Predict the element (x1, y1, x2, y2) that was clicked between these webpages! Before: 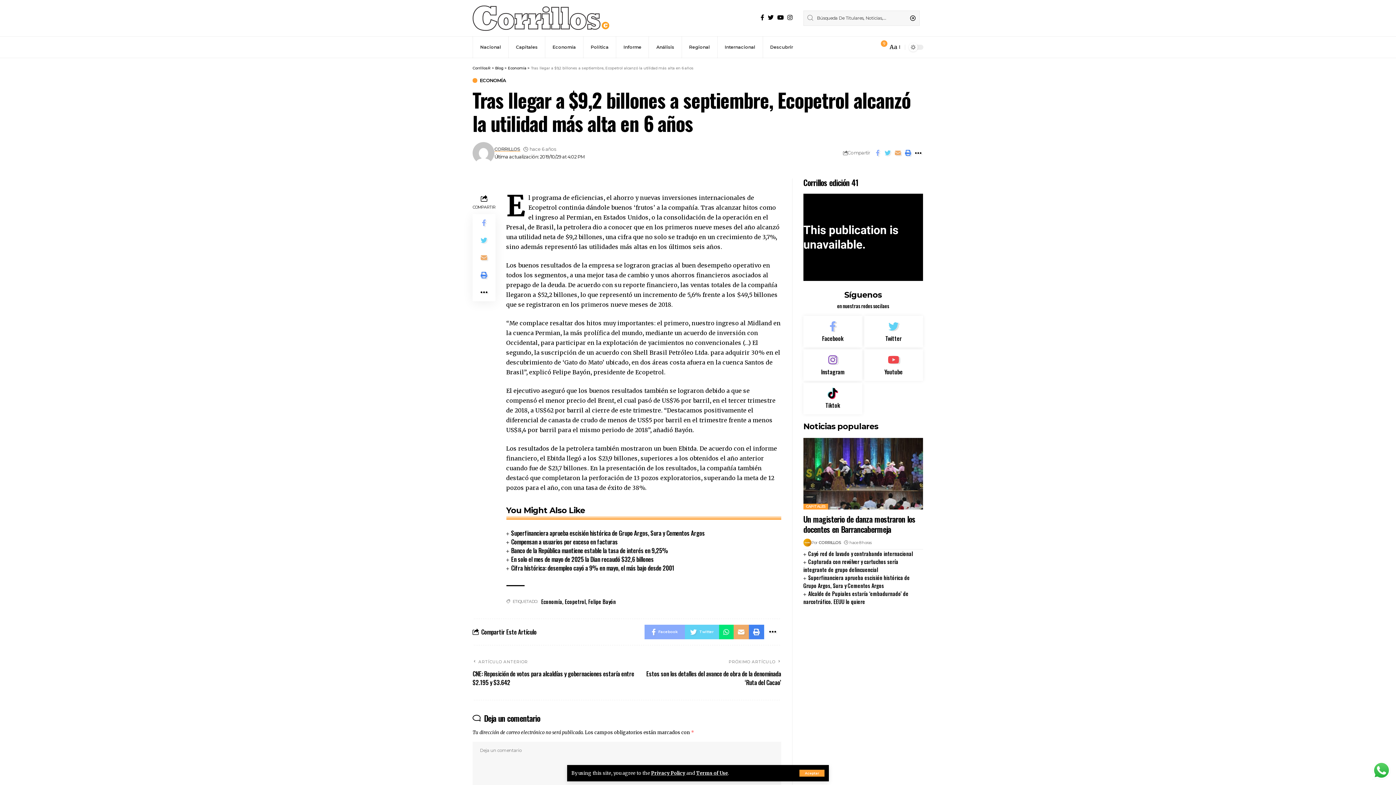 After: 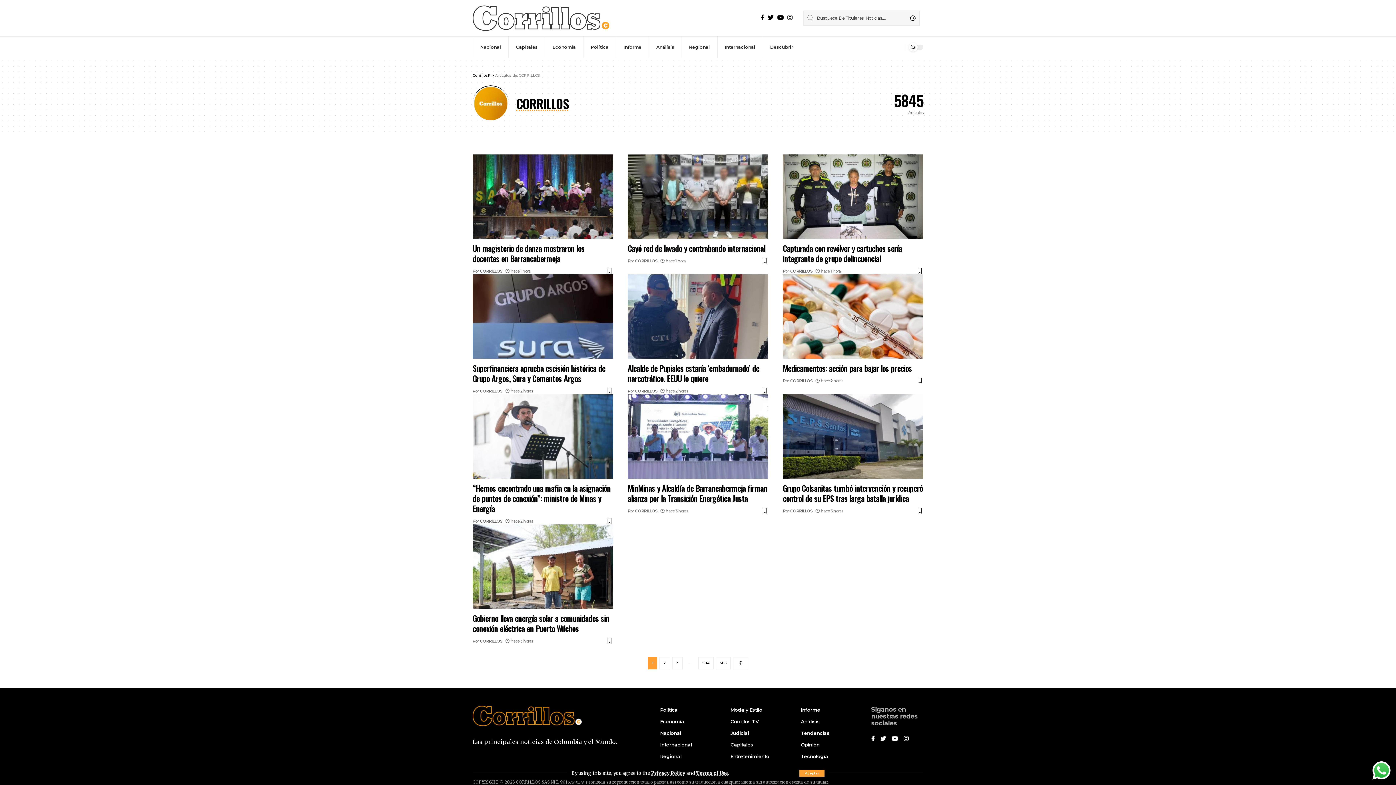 Action: bbox: (818, 539, 841, 546) label: CORRILLOS